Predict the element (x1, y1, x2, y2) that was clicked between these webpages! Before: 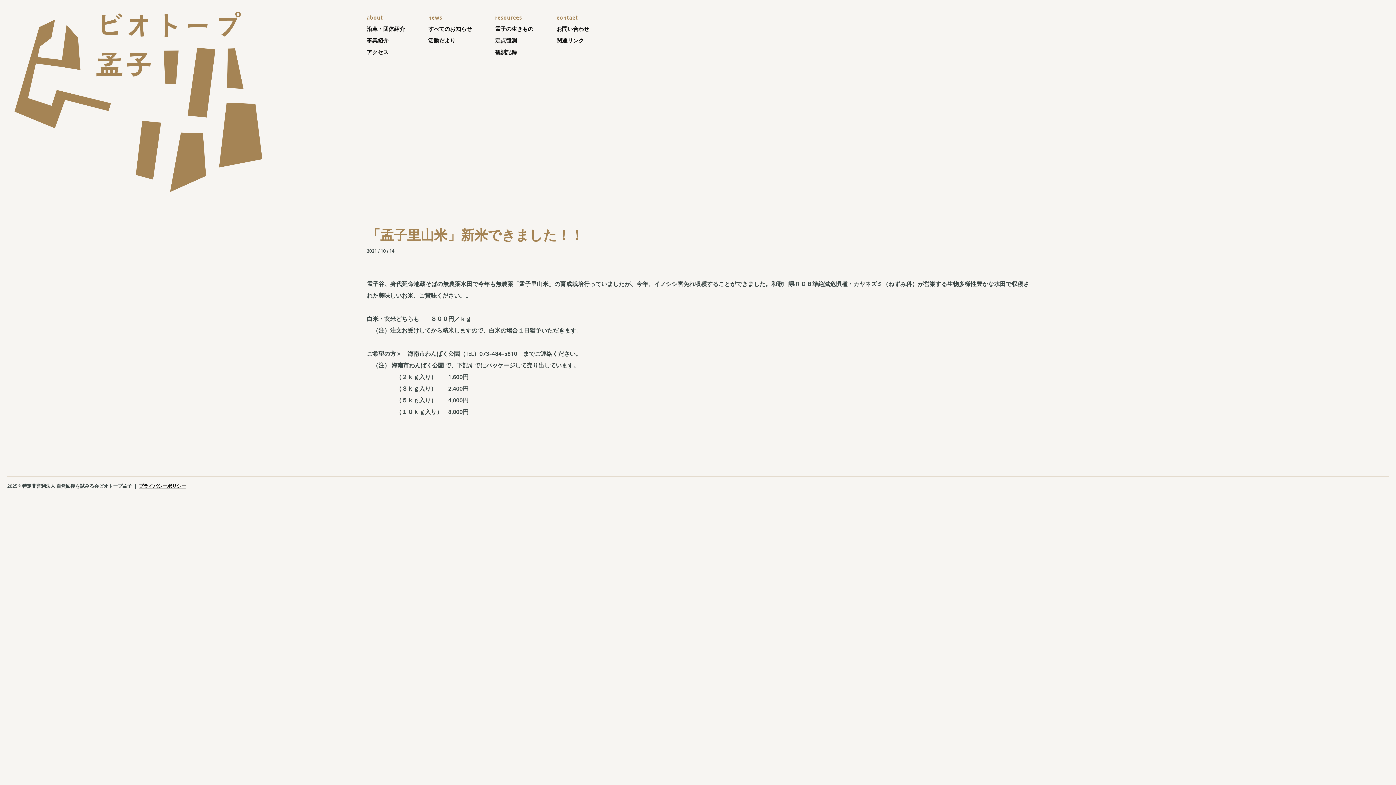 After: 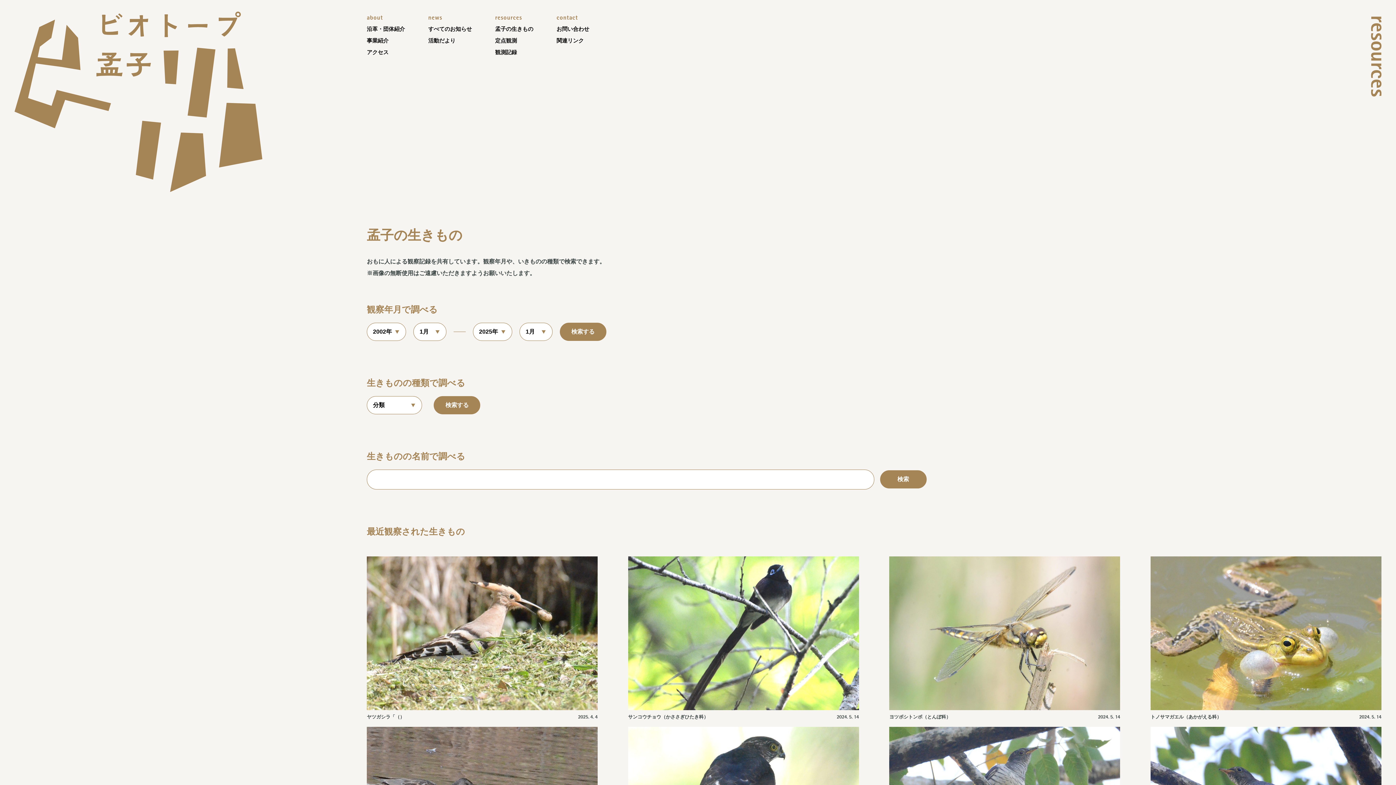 Action: bbox: (495, 25, 533, 32) label: 孟子の生きもの